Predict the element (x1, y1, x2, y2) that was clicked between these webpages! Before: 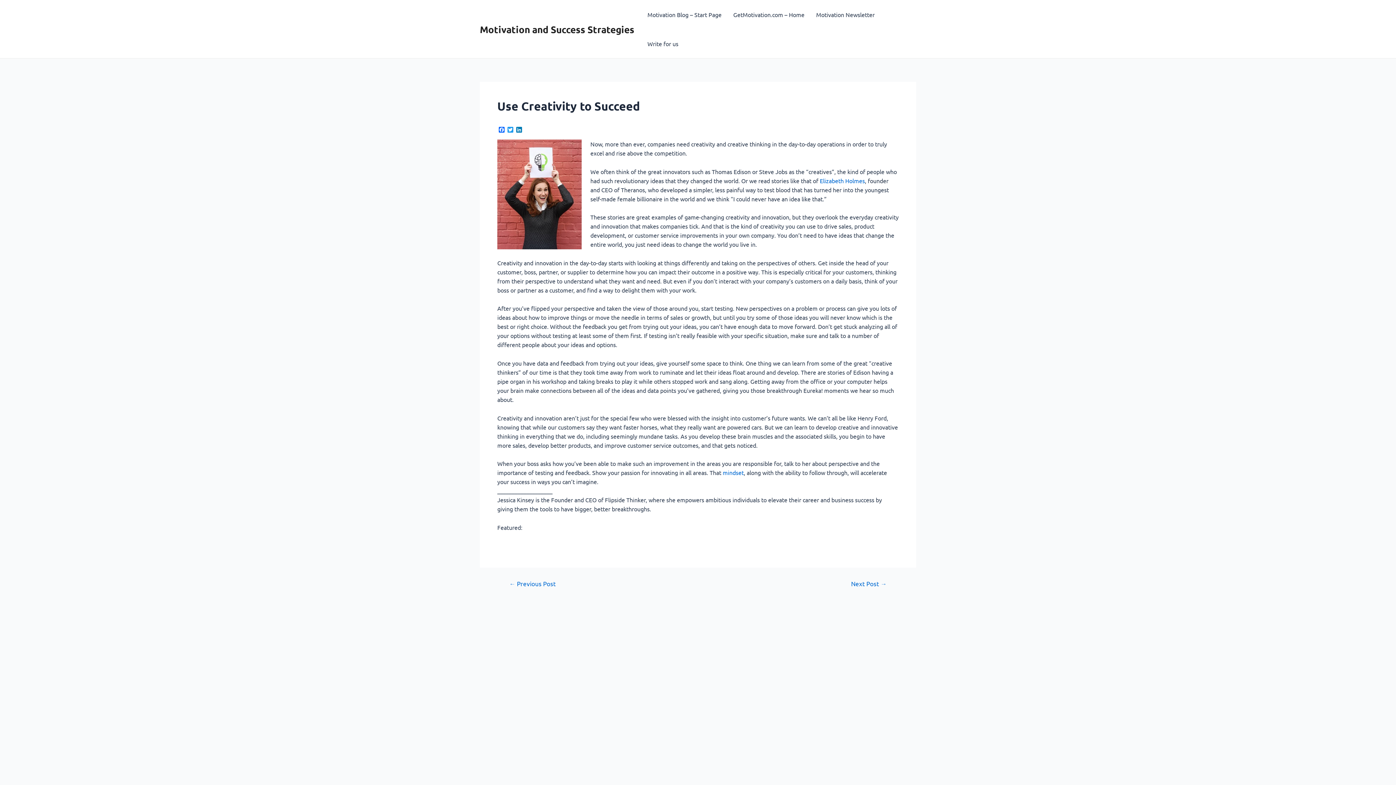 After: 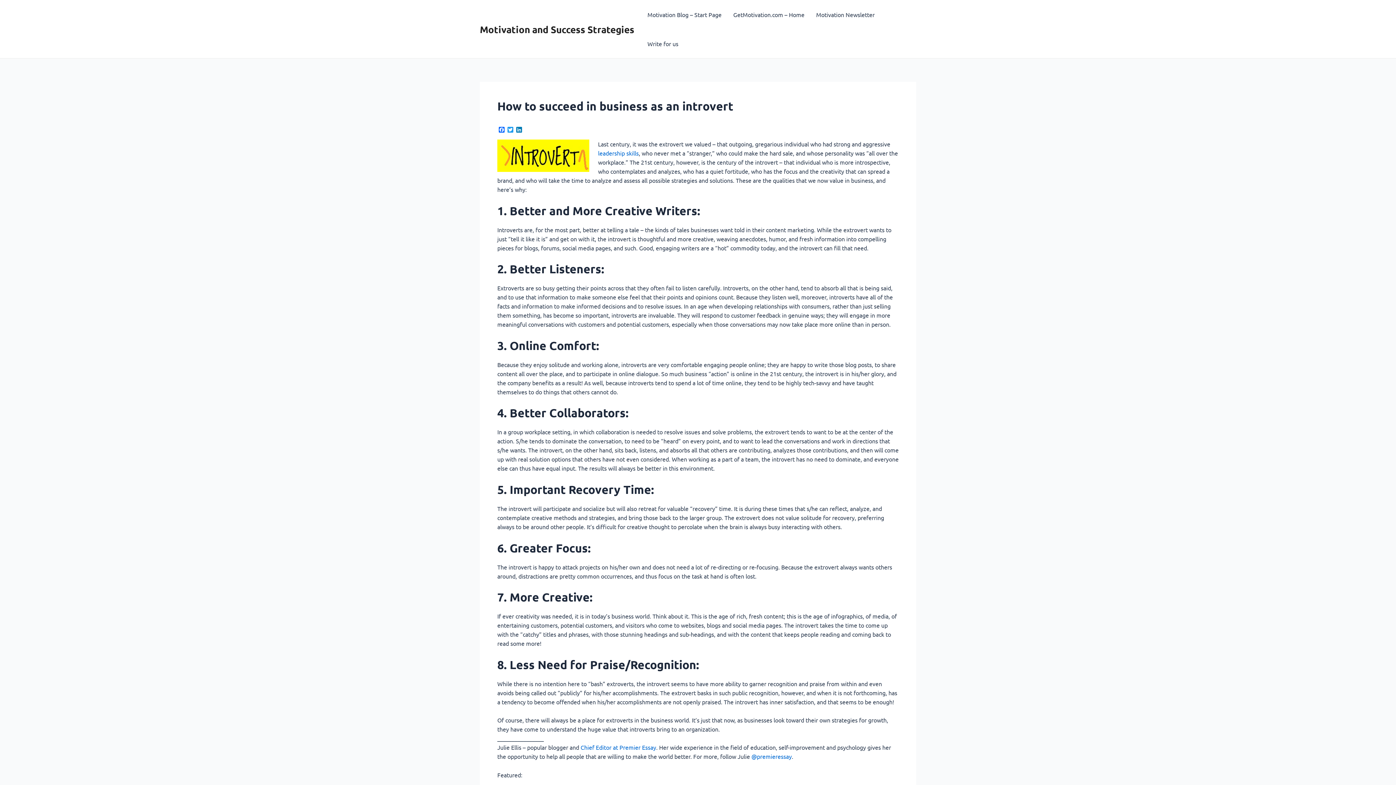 Action: label: Next Post → bbox: (841, 580, 896, 587)